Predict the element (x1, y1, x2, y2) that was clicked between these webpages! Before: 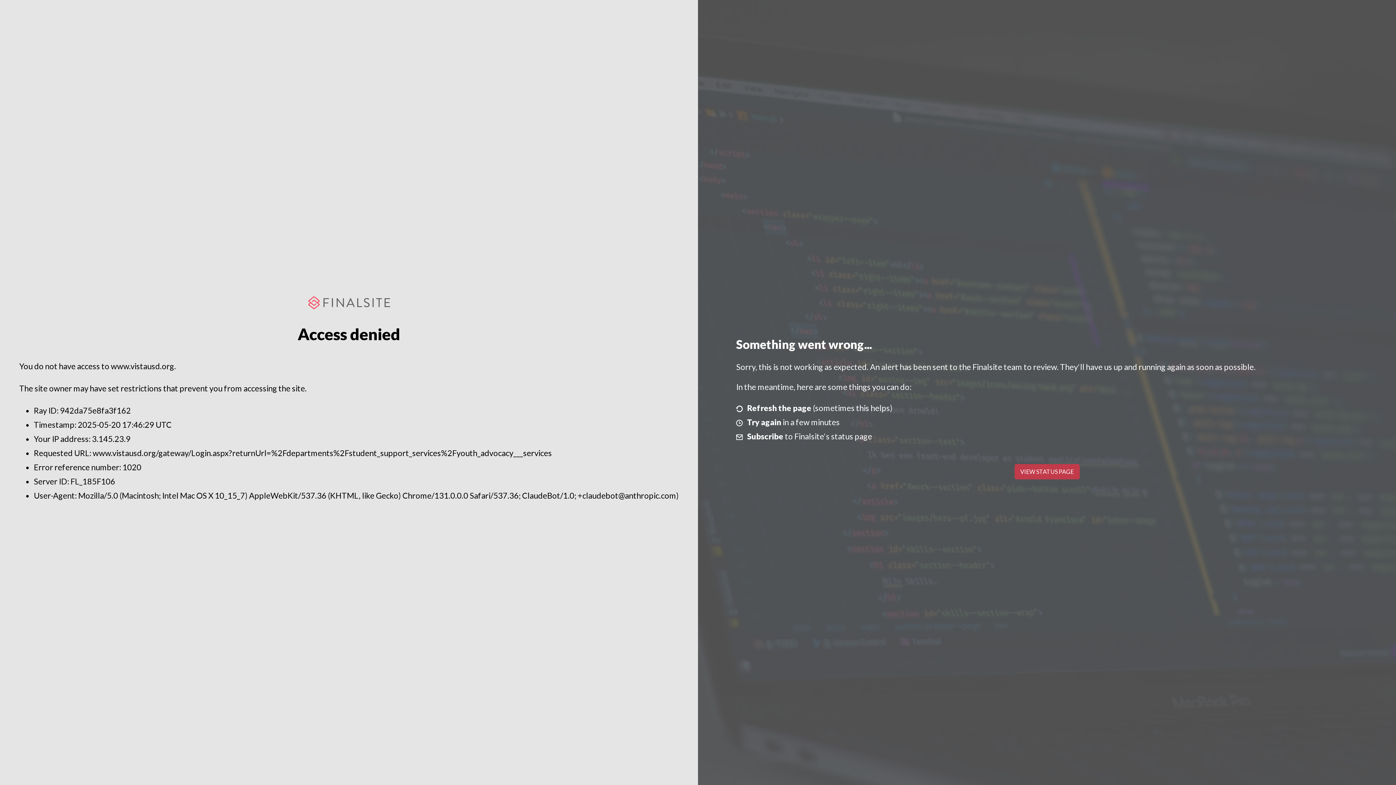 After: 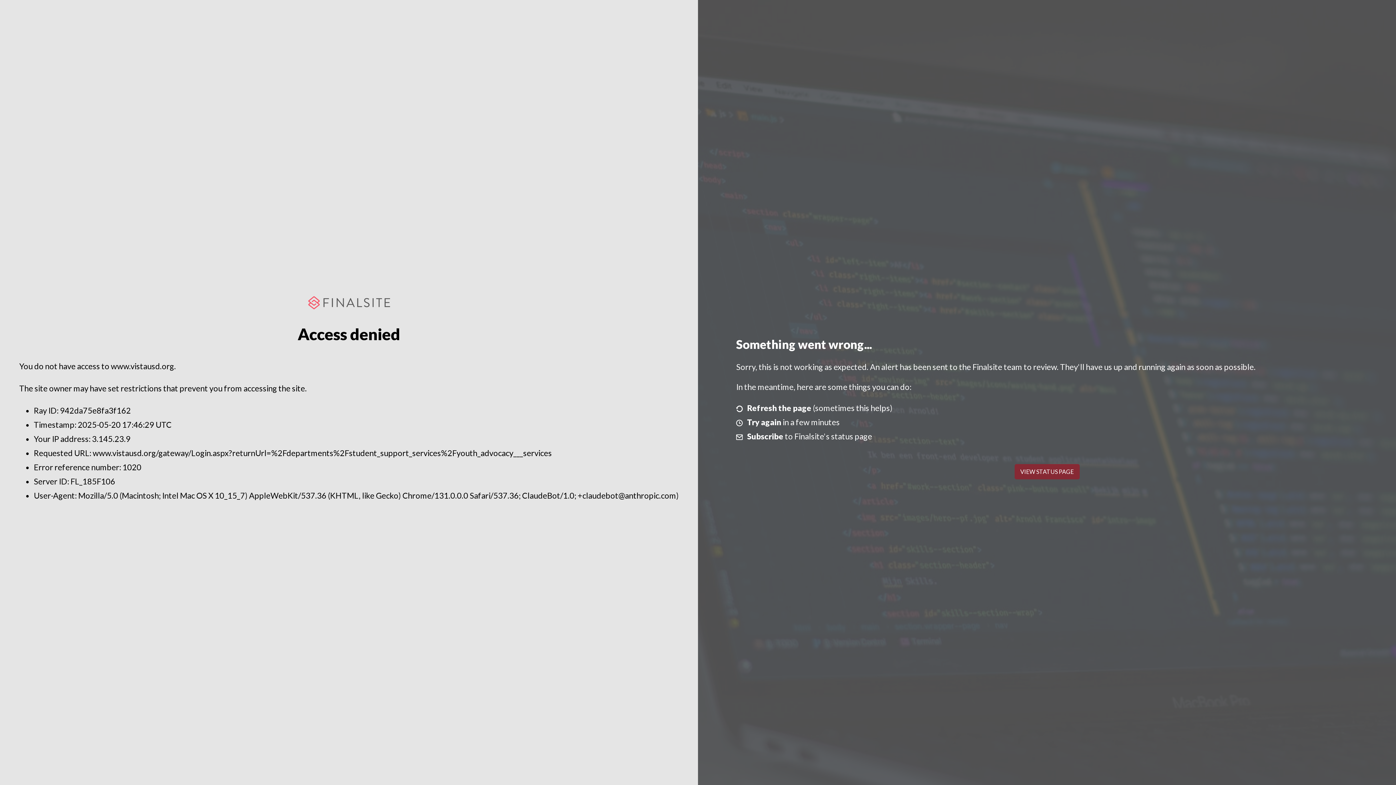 Action: bbox: (1014, 464, 1079, 479) label: VIEW STATUS PAGE